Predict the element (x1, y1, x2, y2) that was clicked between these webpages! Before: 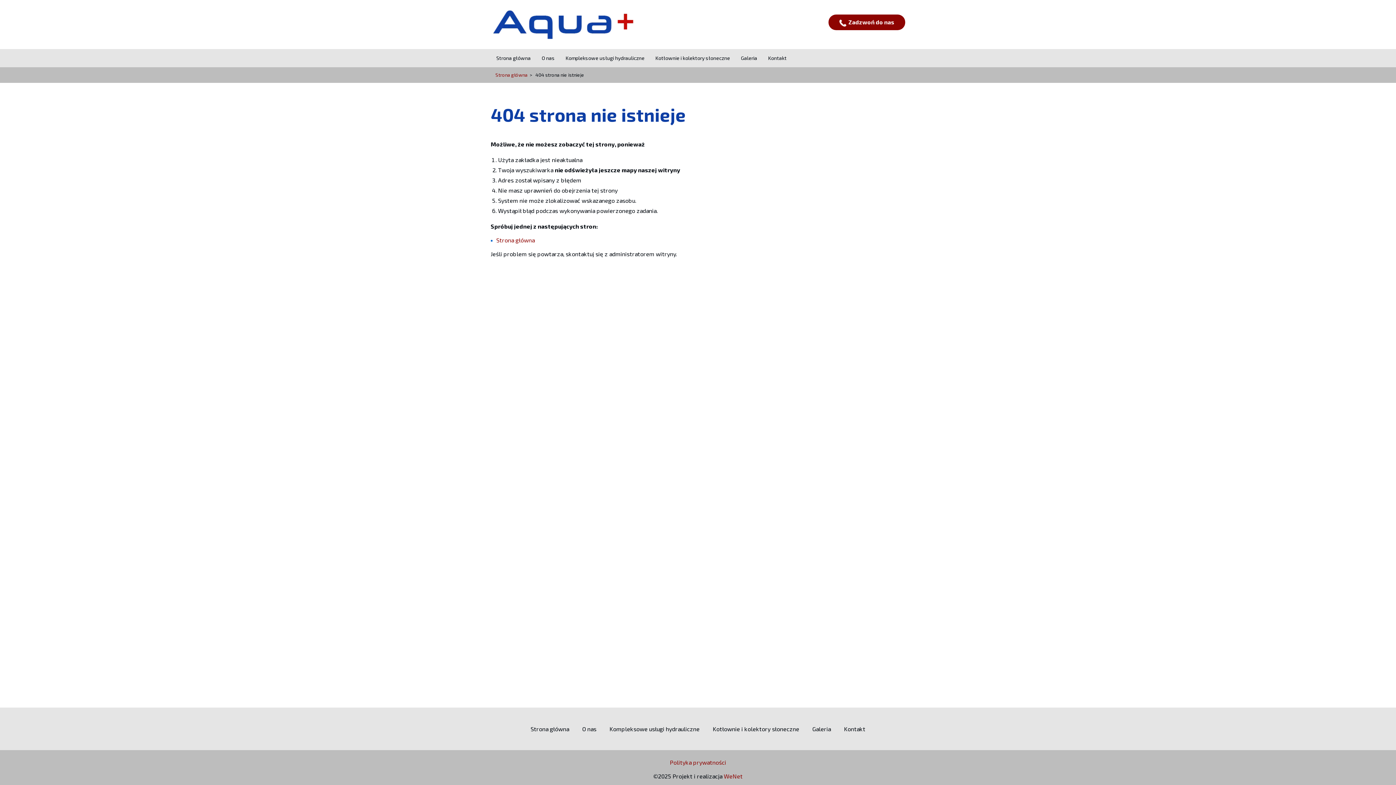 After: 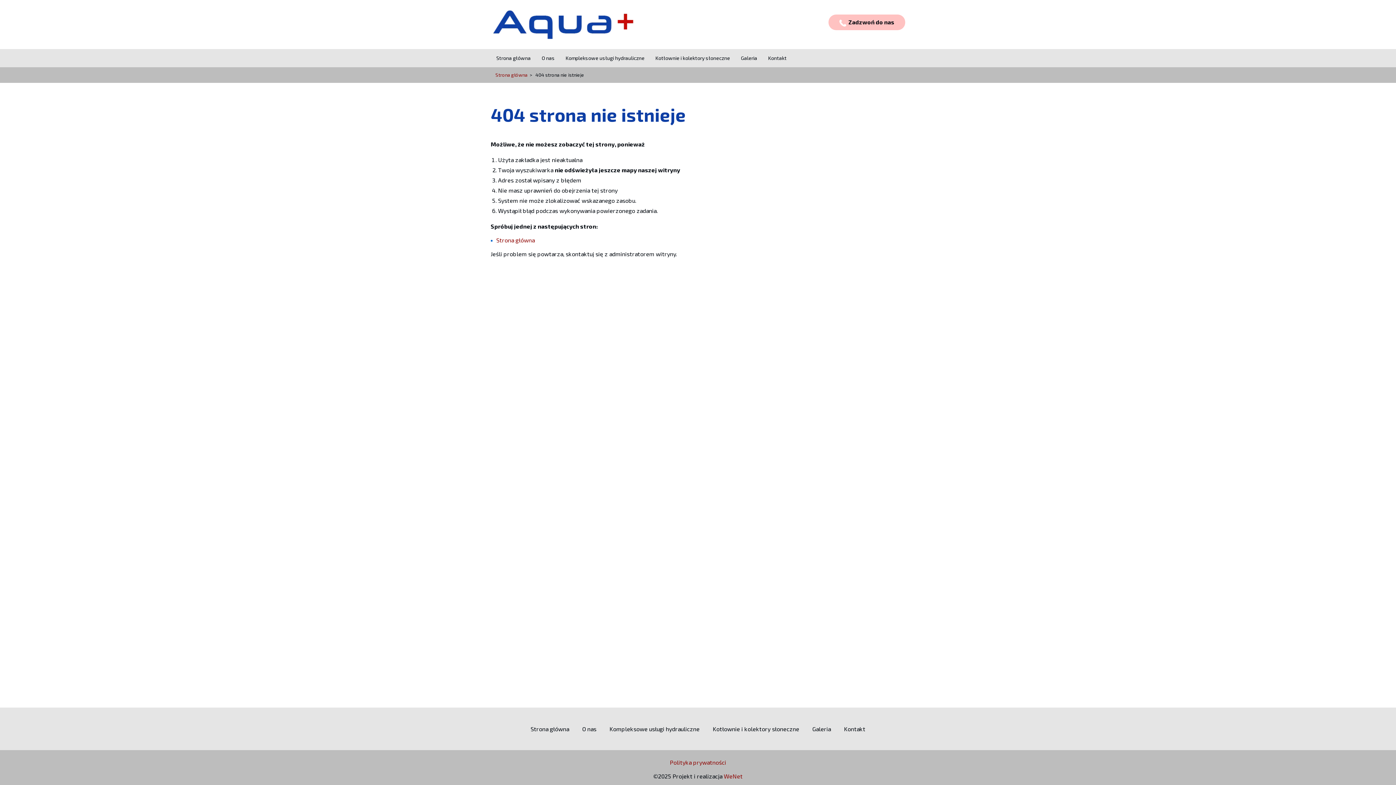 Action: label:   Zadzwoń do nas bbox: (828, 14, 905, 30)